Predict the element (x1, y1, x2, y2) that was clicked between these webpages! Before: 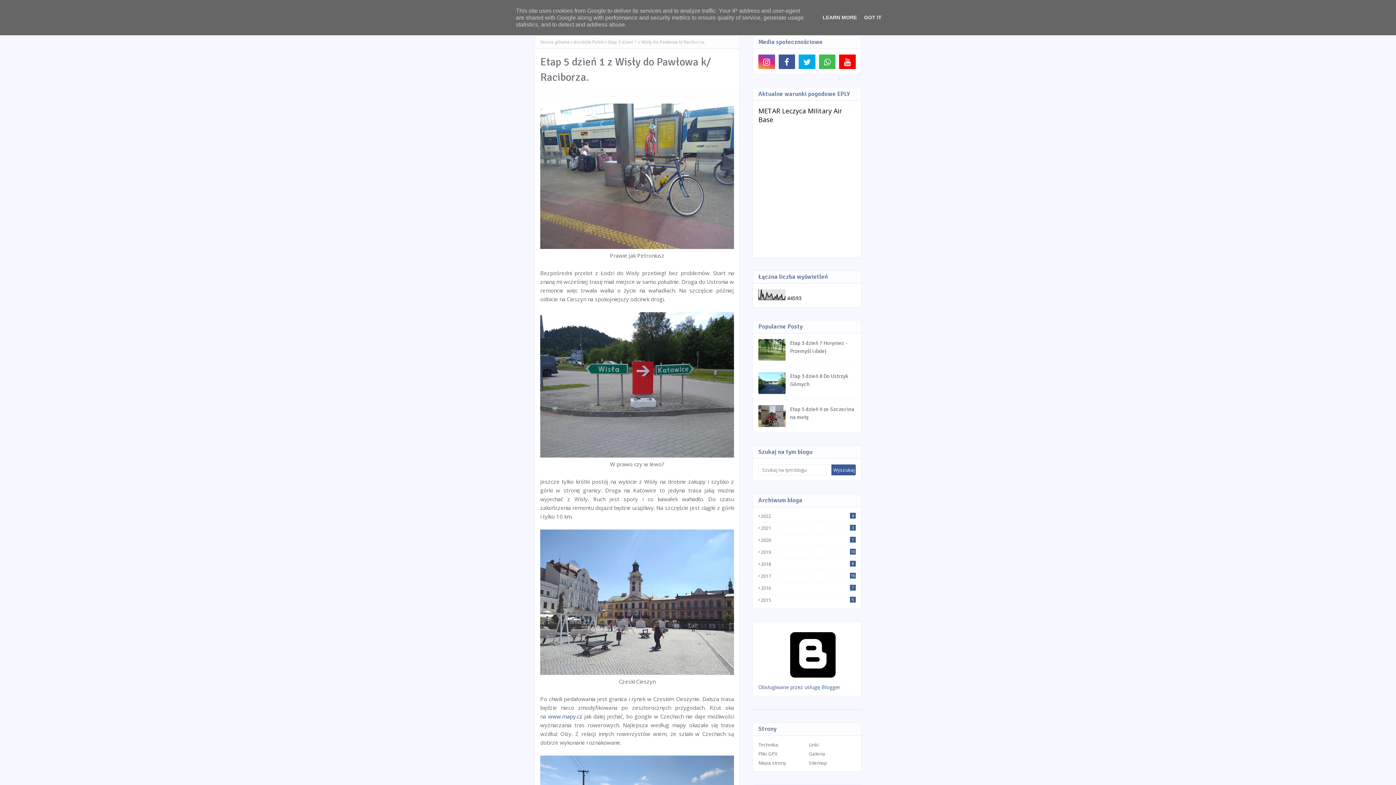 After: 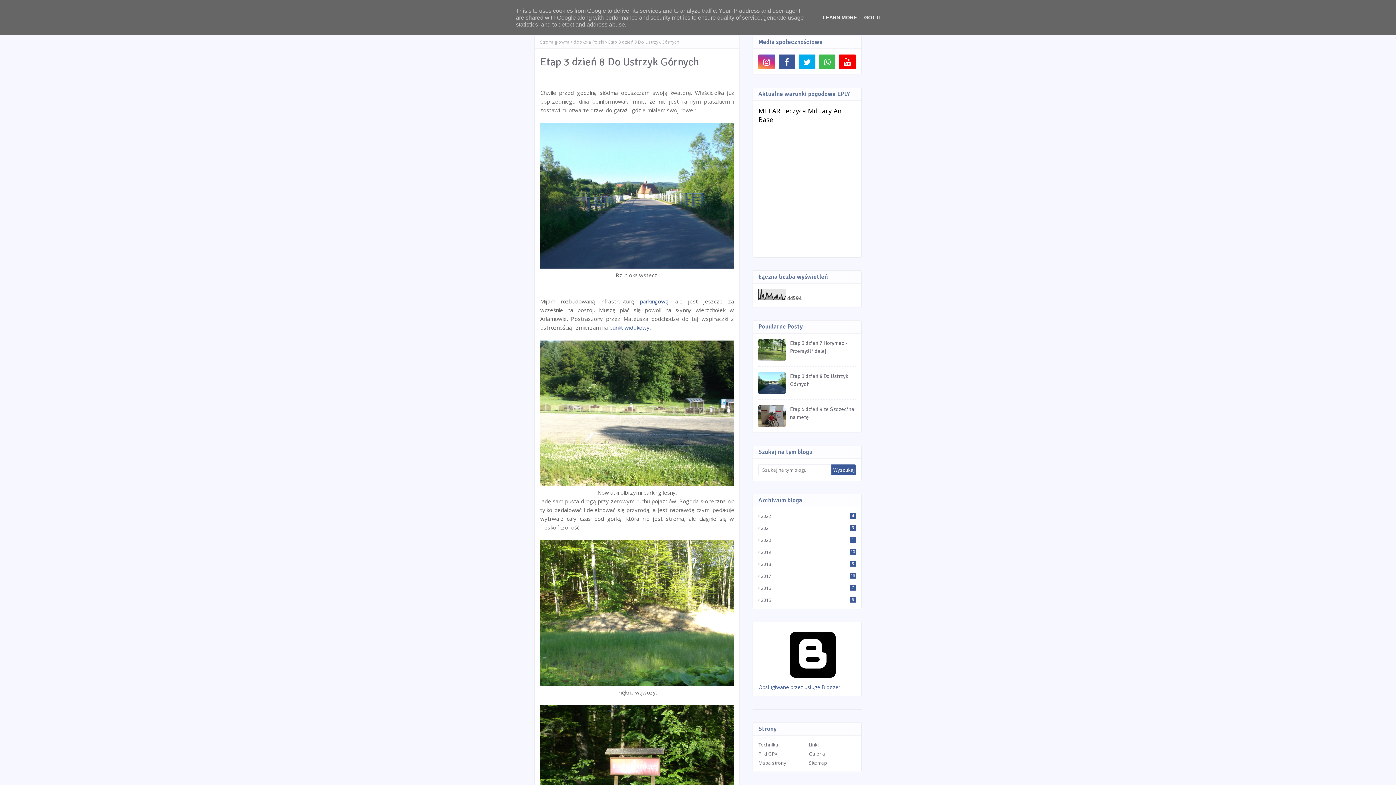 Action: bbox: (758, 372, 785, 394)